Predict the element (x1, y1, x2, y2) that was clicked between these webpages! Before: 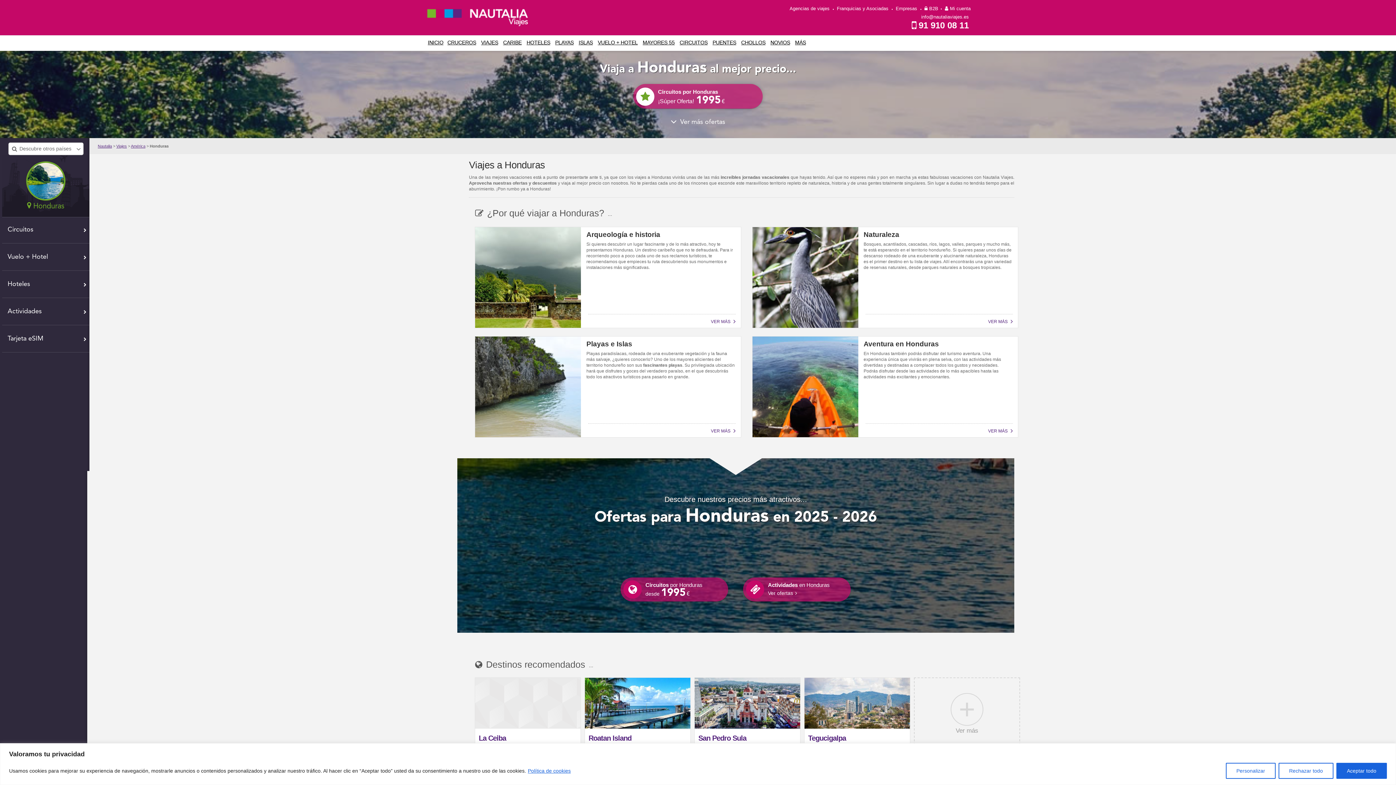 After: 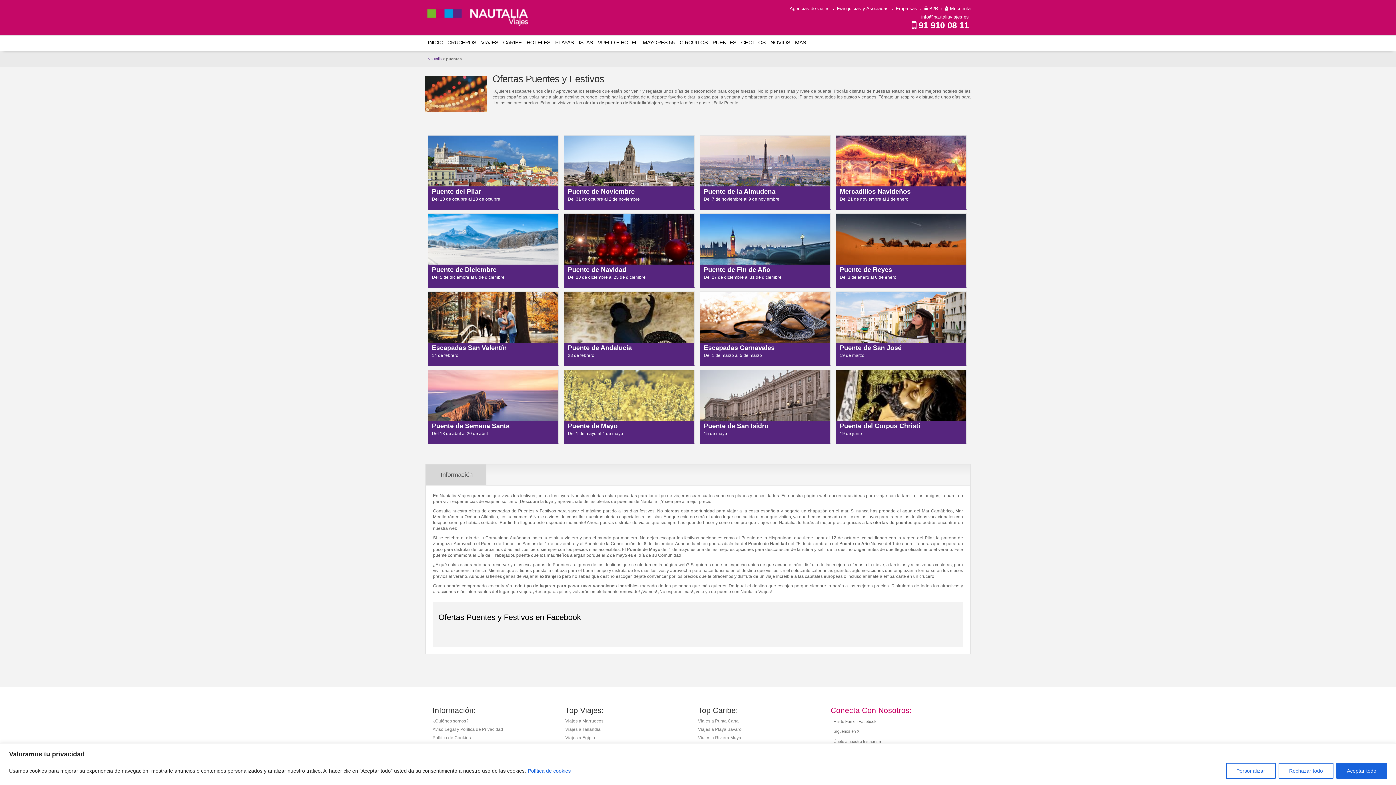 Action: label: PUENTES bbox: (711, 35, 737, 49)